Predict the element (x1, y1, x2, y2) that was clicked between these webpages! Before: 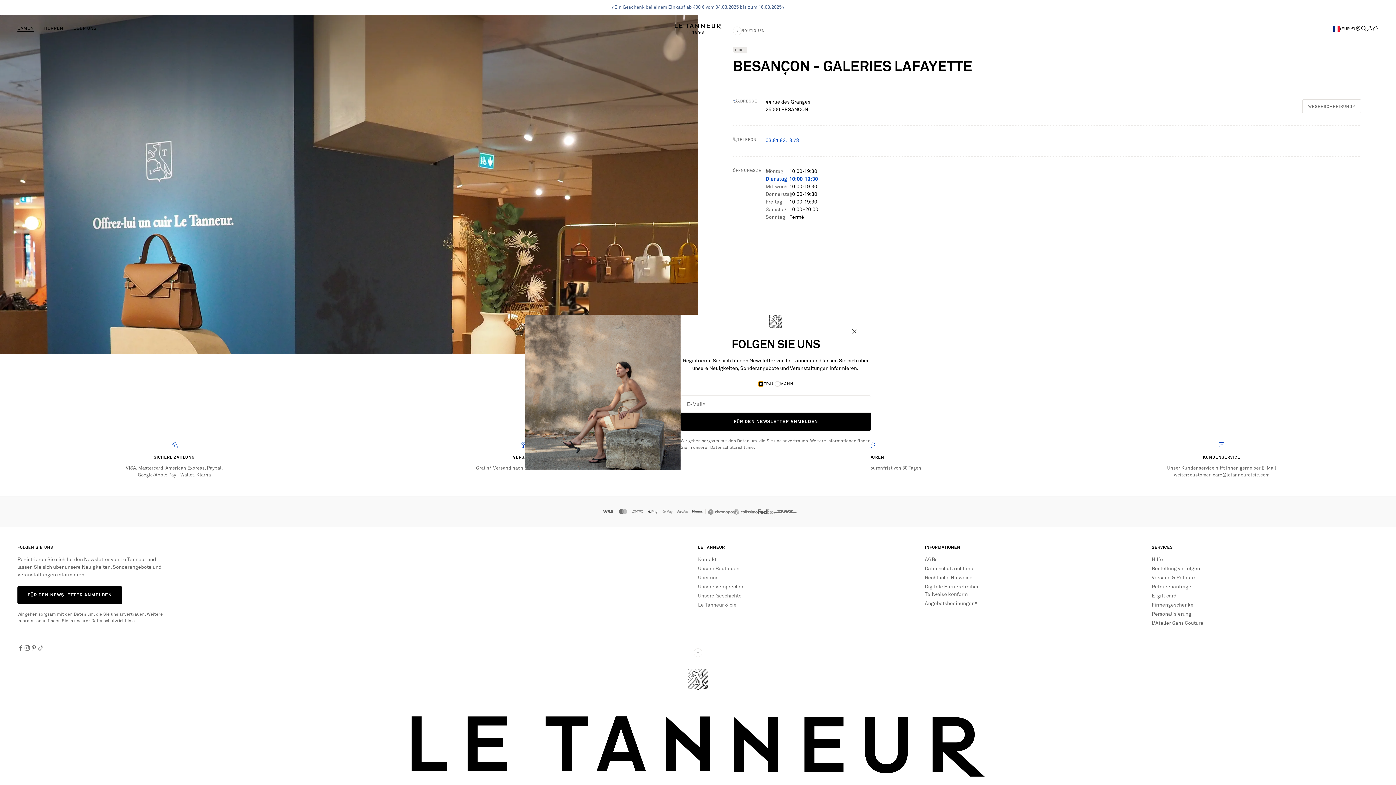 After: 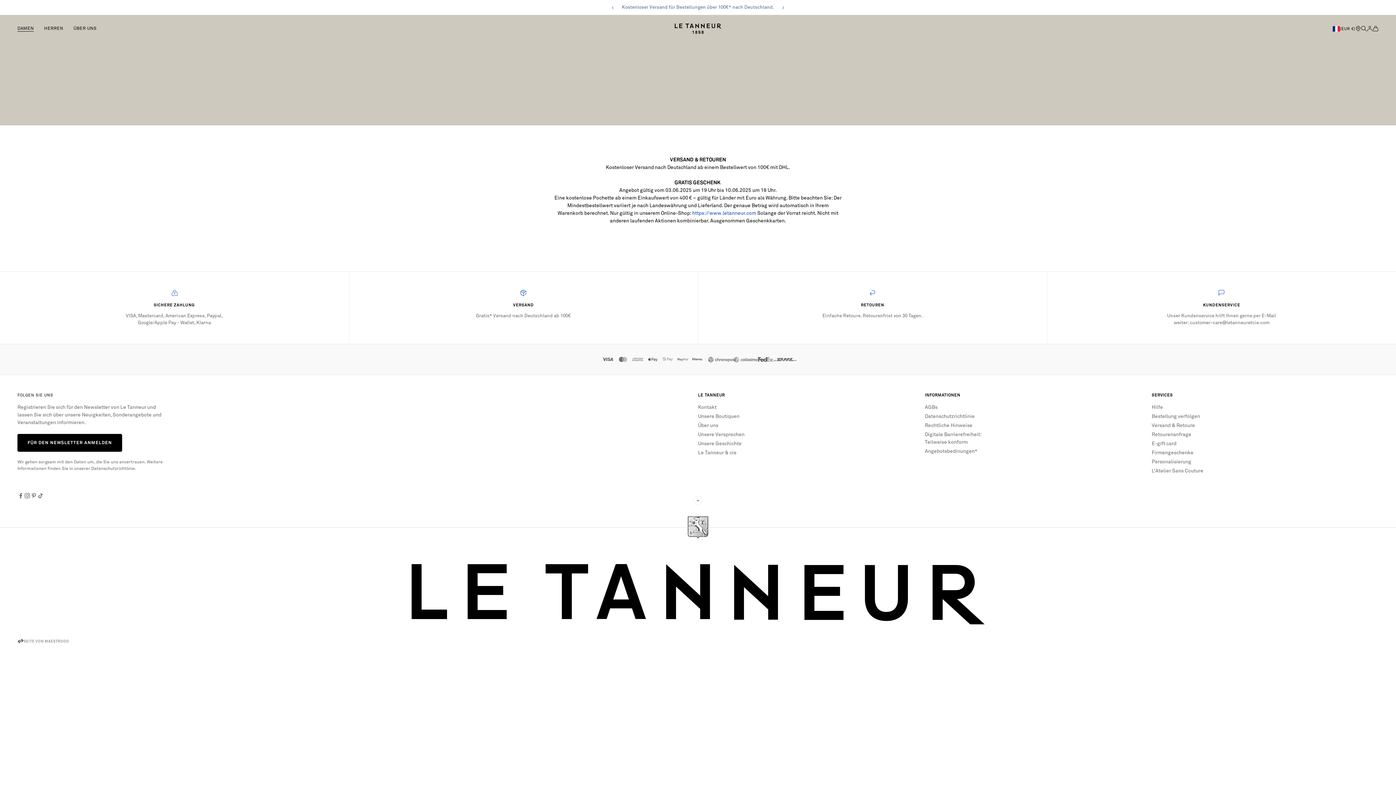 Action: label: Angebotsbedinungen* bbox: (925, 600, 996, 608)